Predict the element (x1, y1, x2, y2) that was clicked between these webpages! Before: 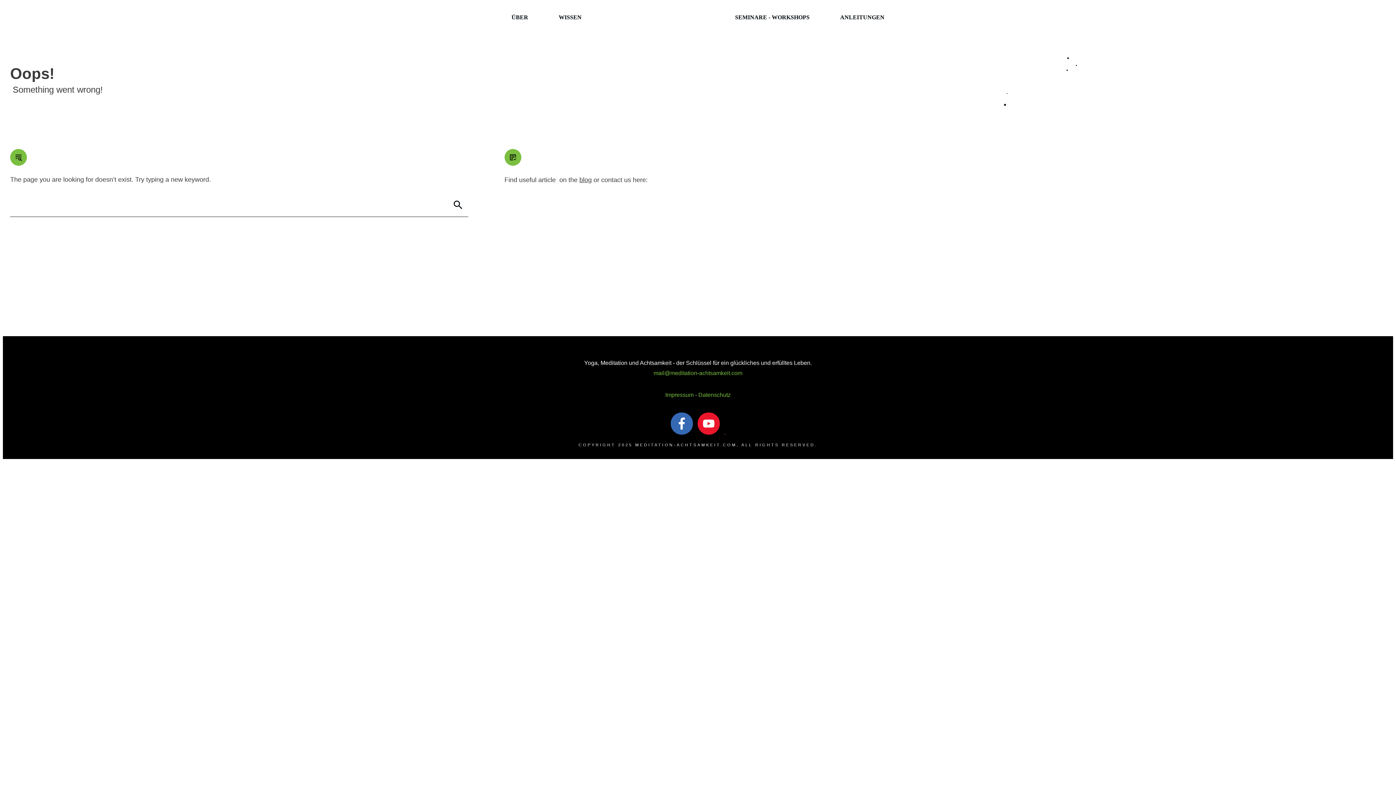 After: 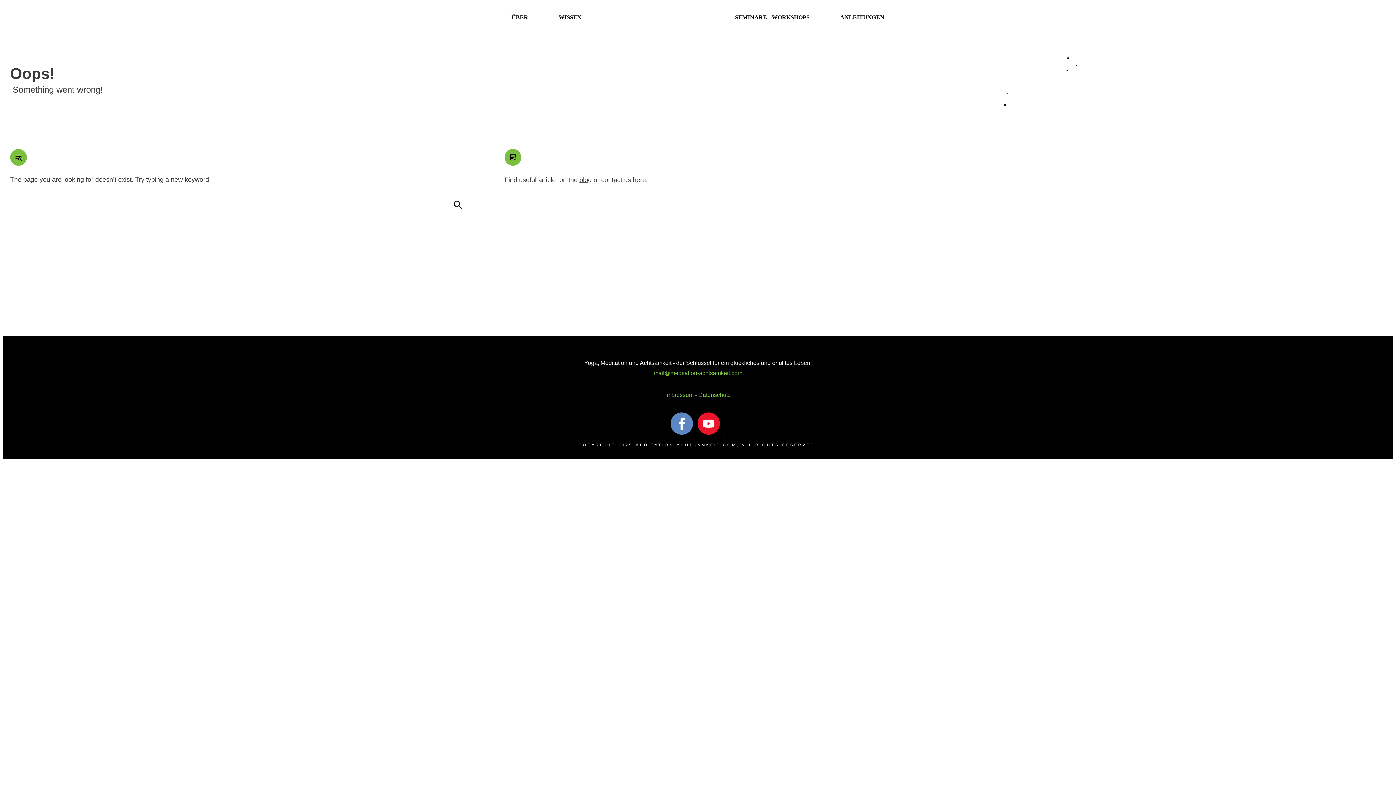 Action: bbox: (671, 413, 692, 434)